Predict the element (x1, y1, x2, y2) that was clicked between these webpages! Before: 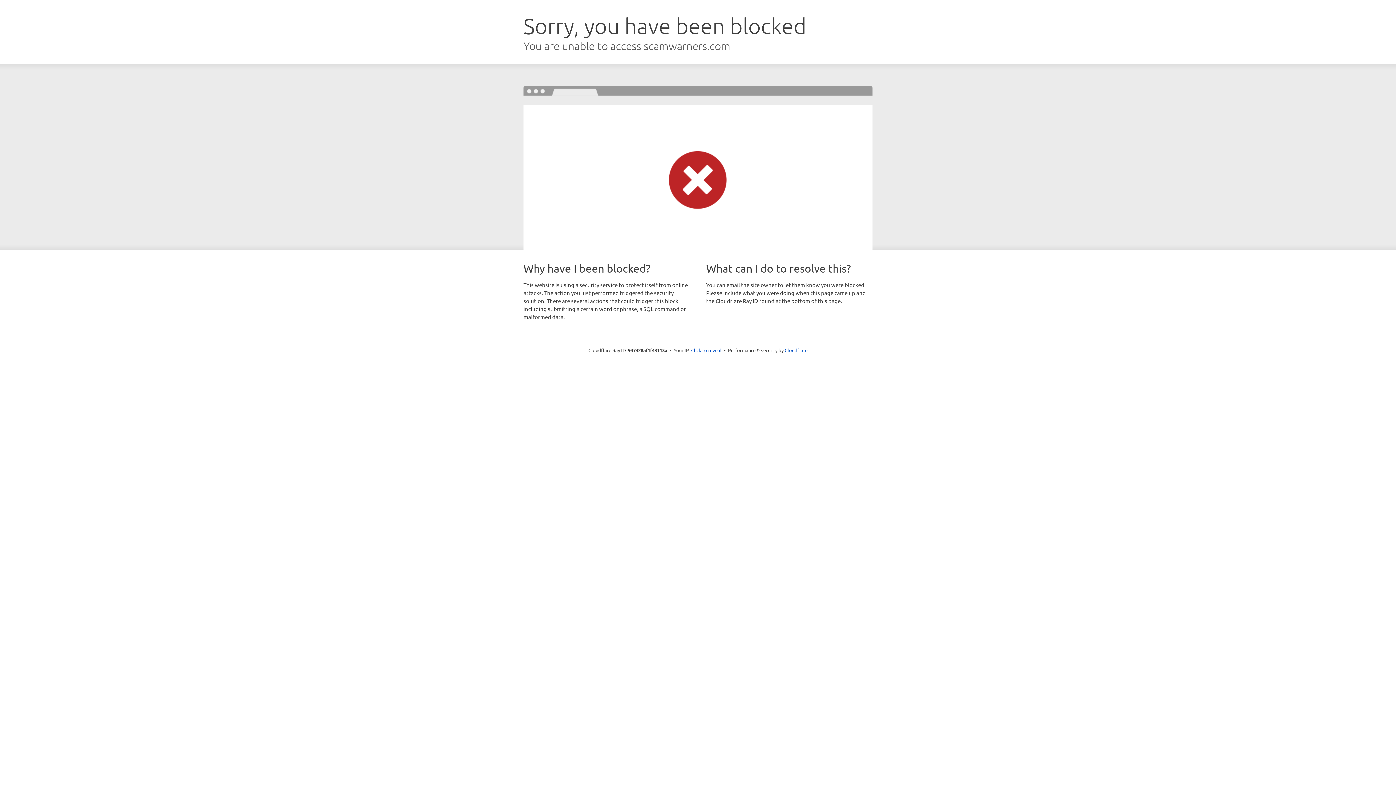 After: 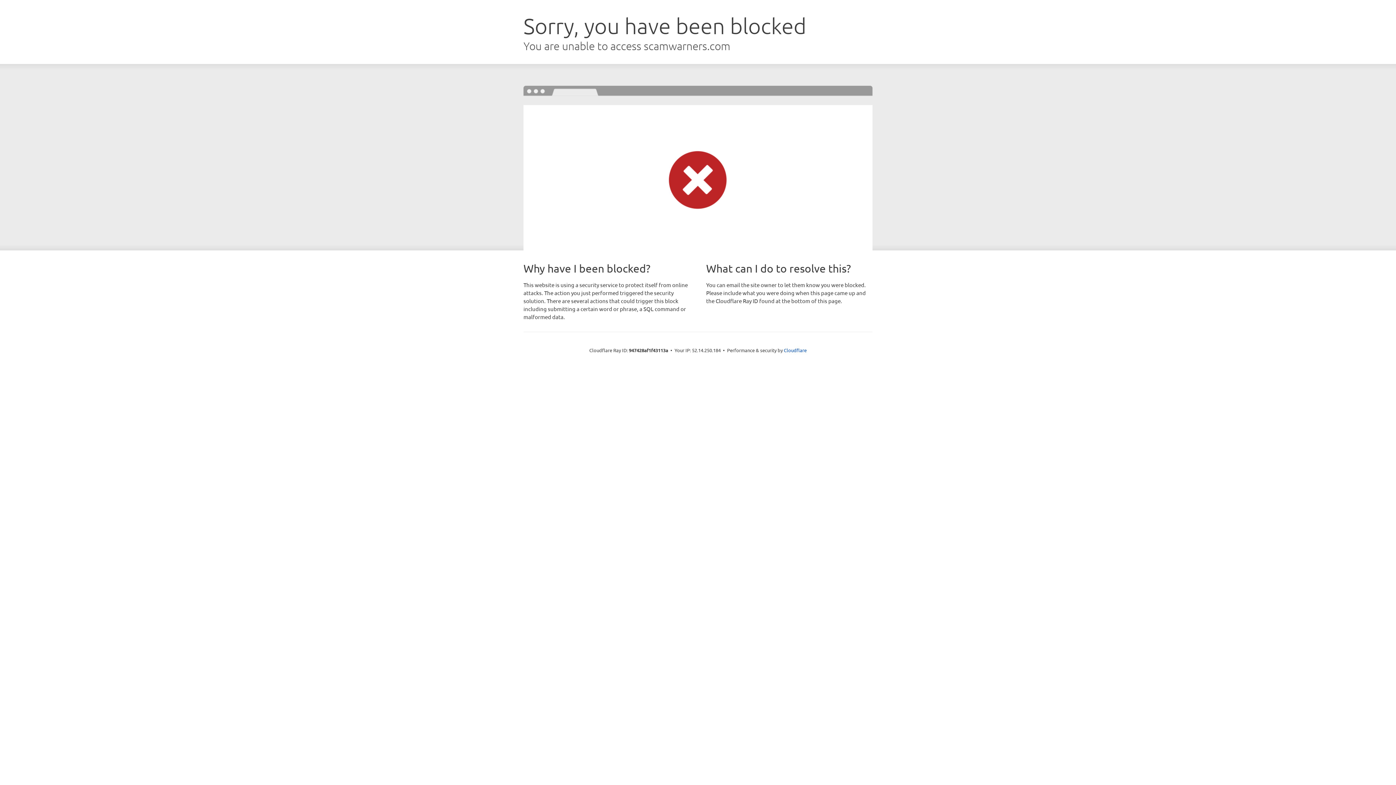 Action: bbox: (691, 346, 721, 353) label: Click to reveal